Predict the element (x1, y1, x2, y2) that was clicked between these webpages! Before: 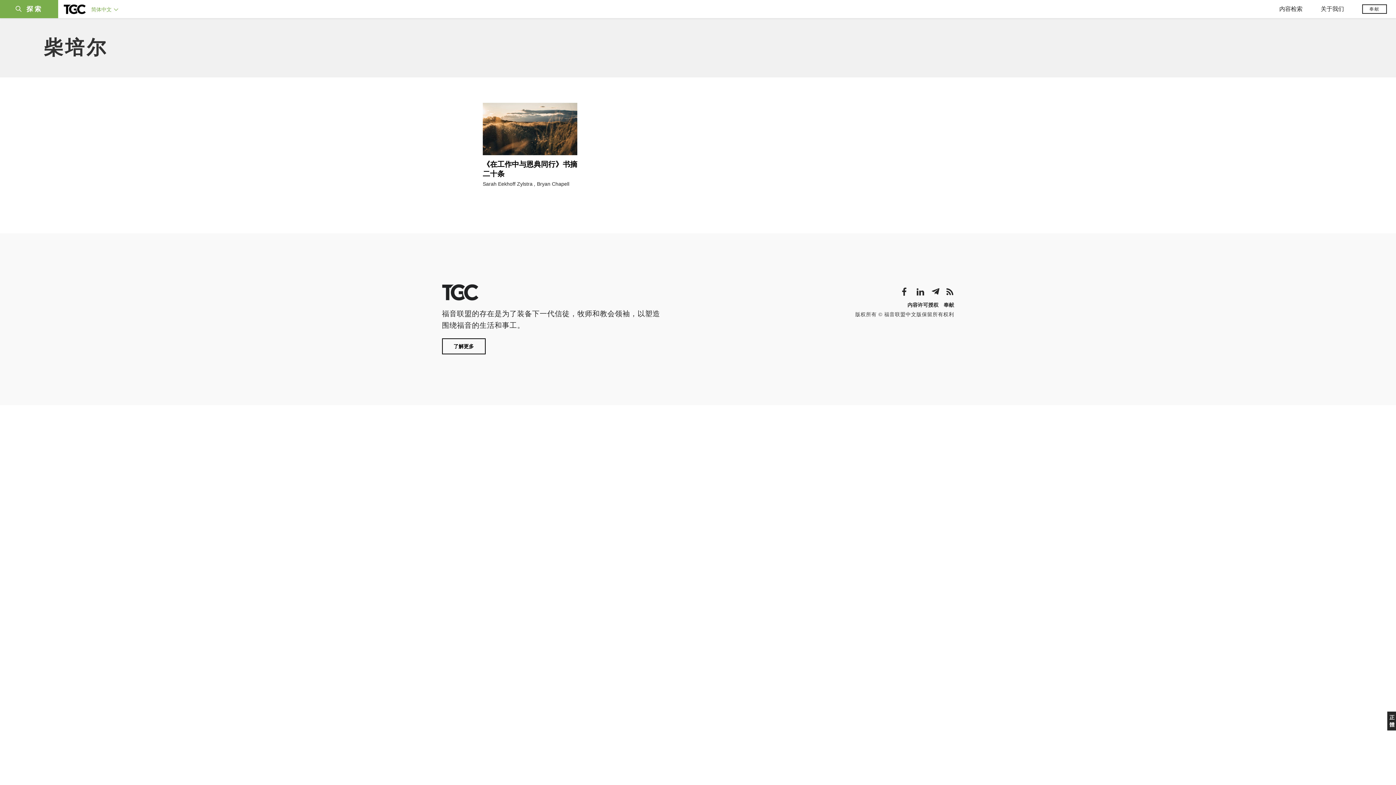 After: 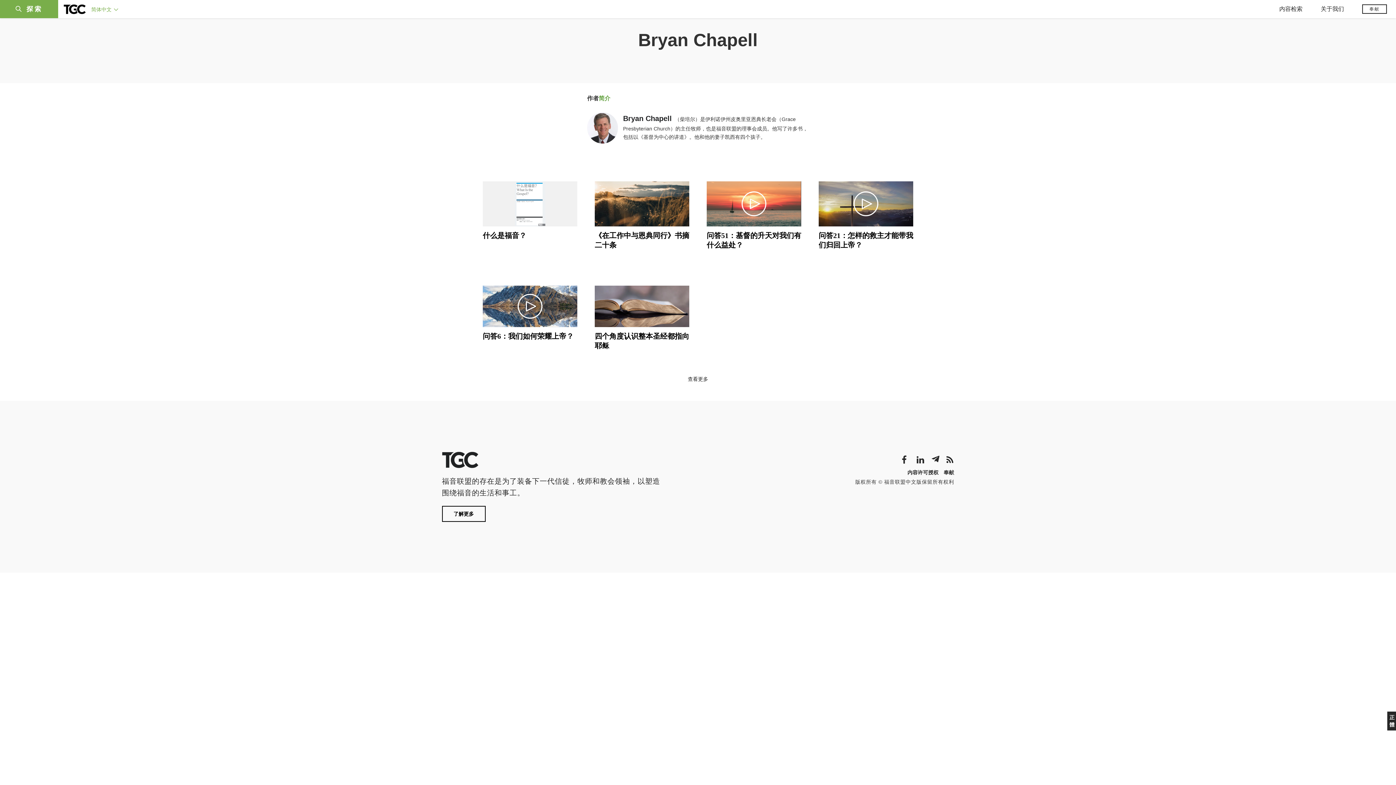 Action: bbox: (537, 181, 569, 186) label: Bryan Chapell